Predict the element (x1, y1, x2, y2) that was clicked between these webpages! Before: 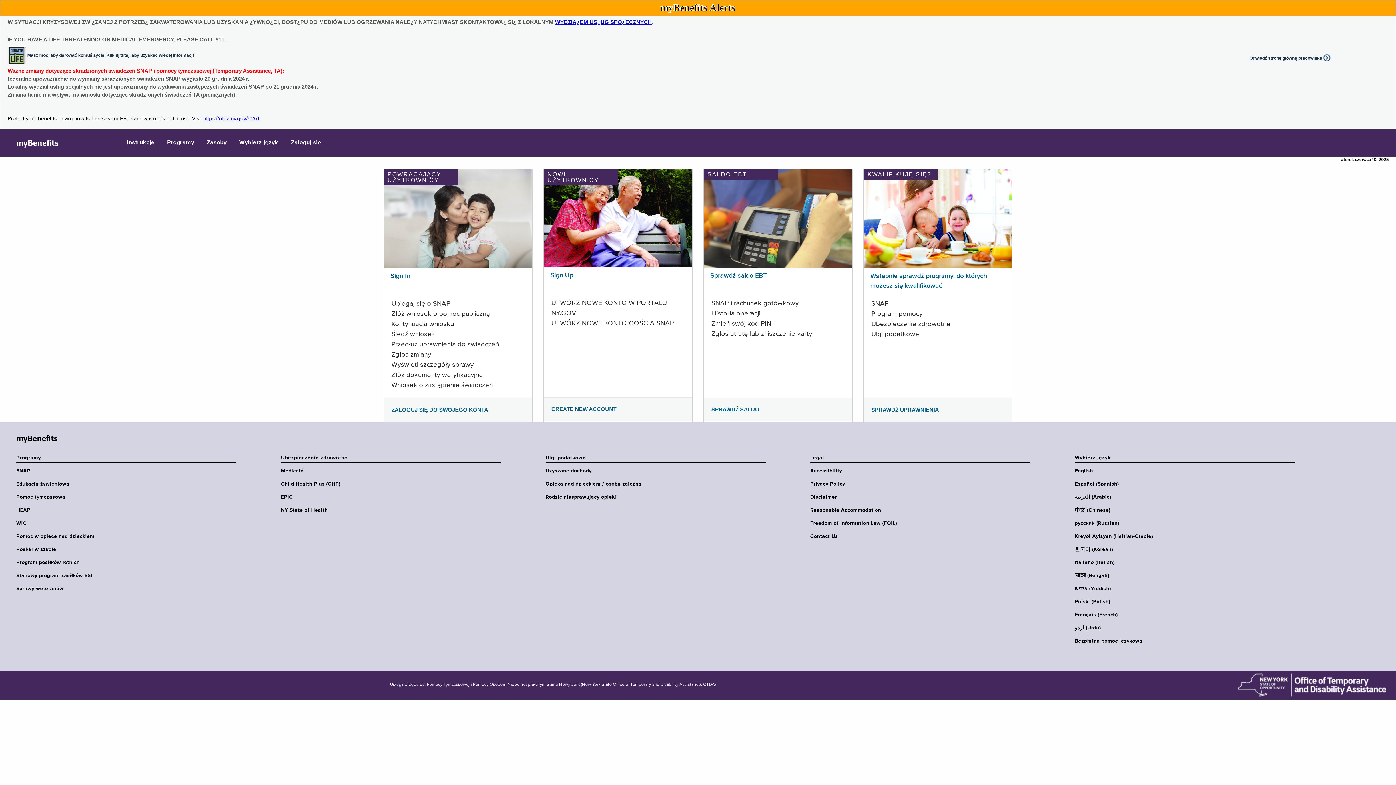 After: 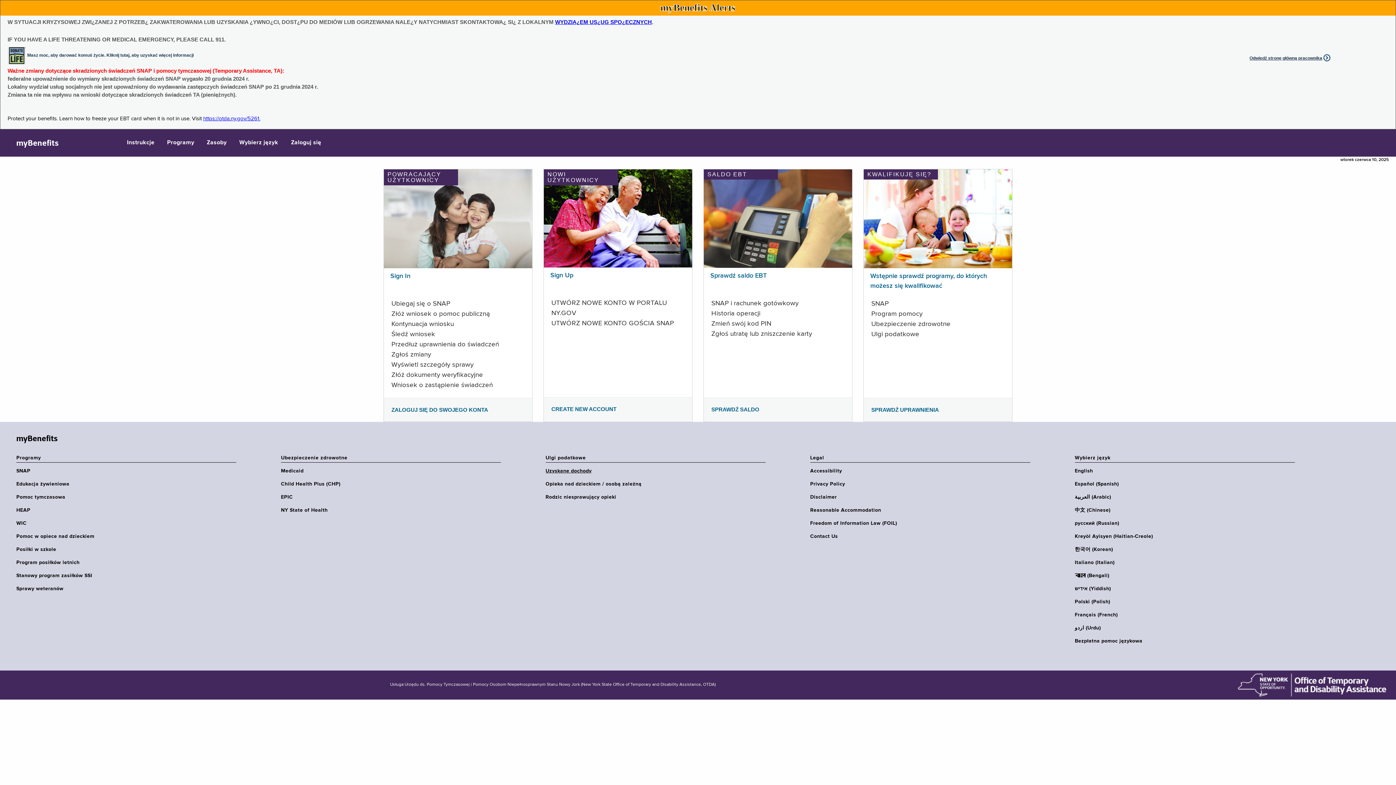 Action: bbox: (545, 468, 770, 474) label: Uzyskane dochody